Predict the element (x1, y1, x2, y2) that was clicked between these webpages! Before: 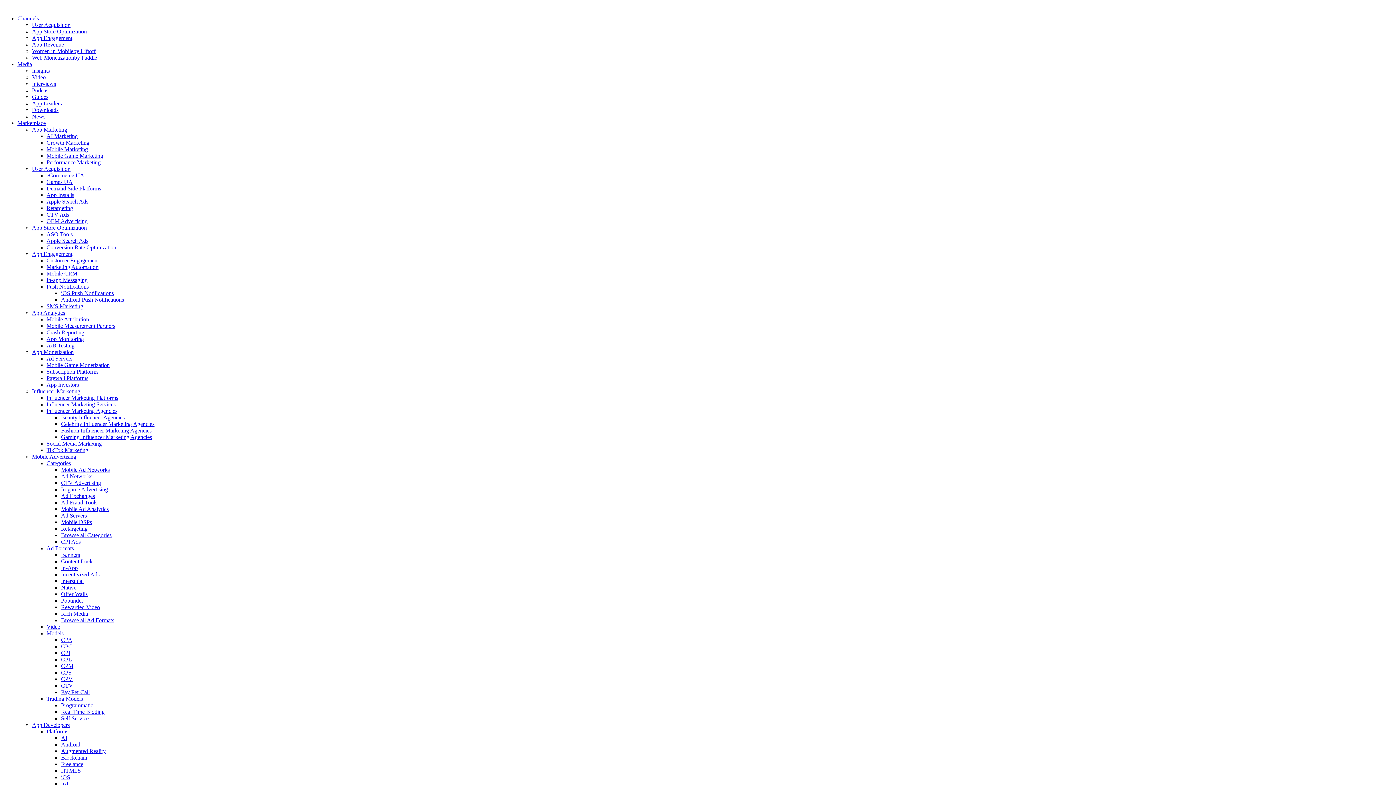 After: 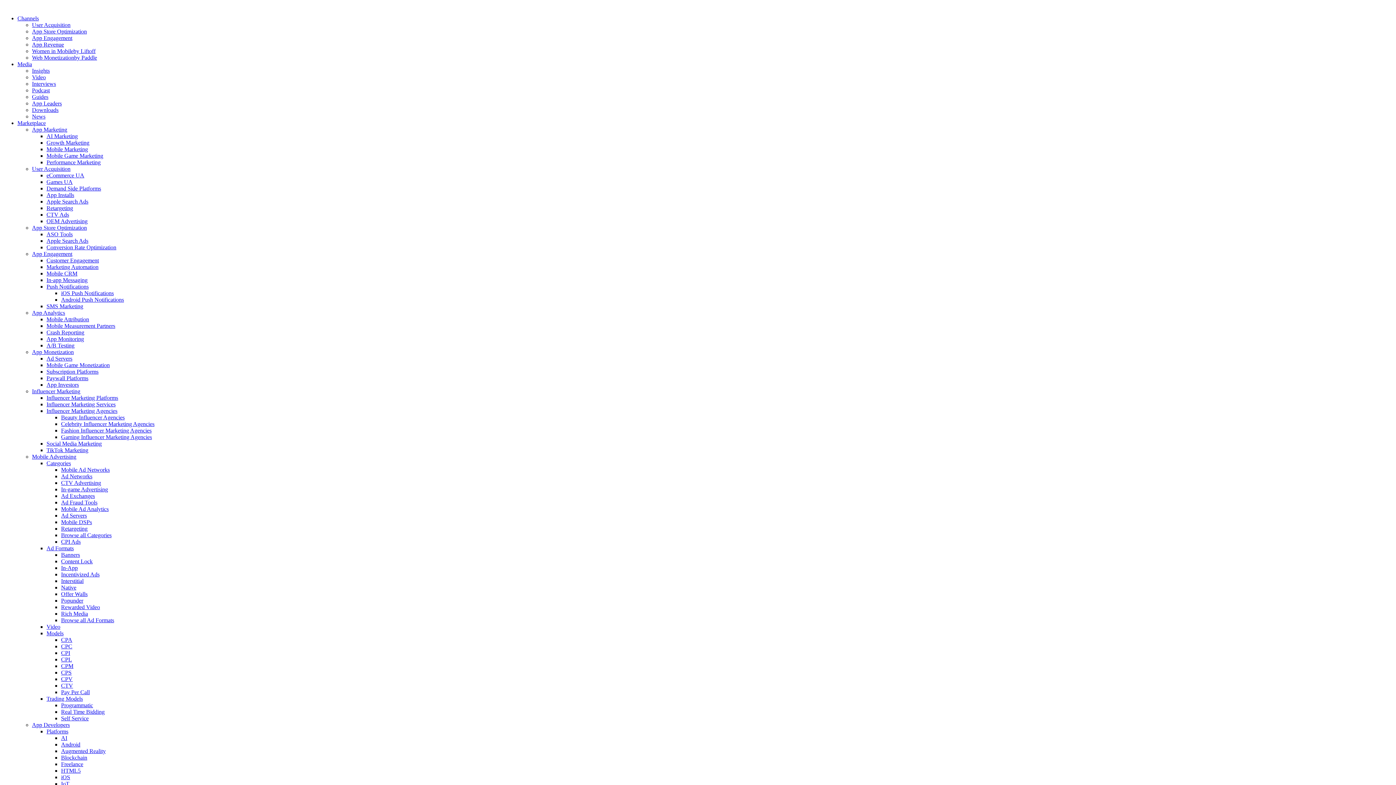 Action: bbox: (46, 283, 88, 289) label: Push Notifications